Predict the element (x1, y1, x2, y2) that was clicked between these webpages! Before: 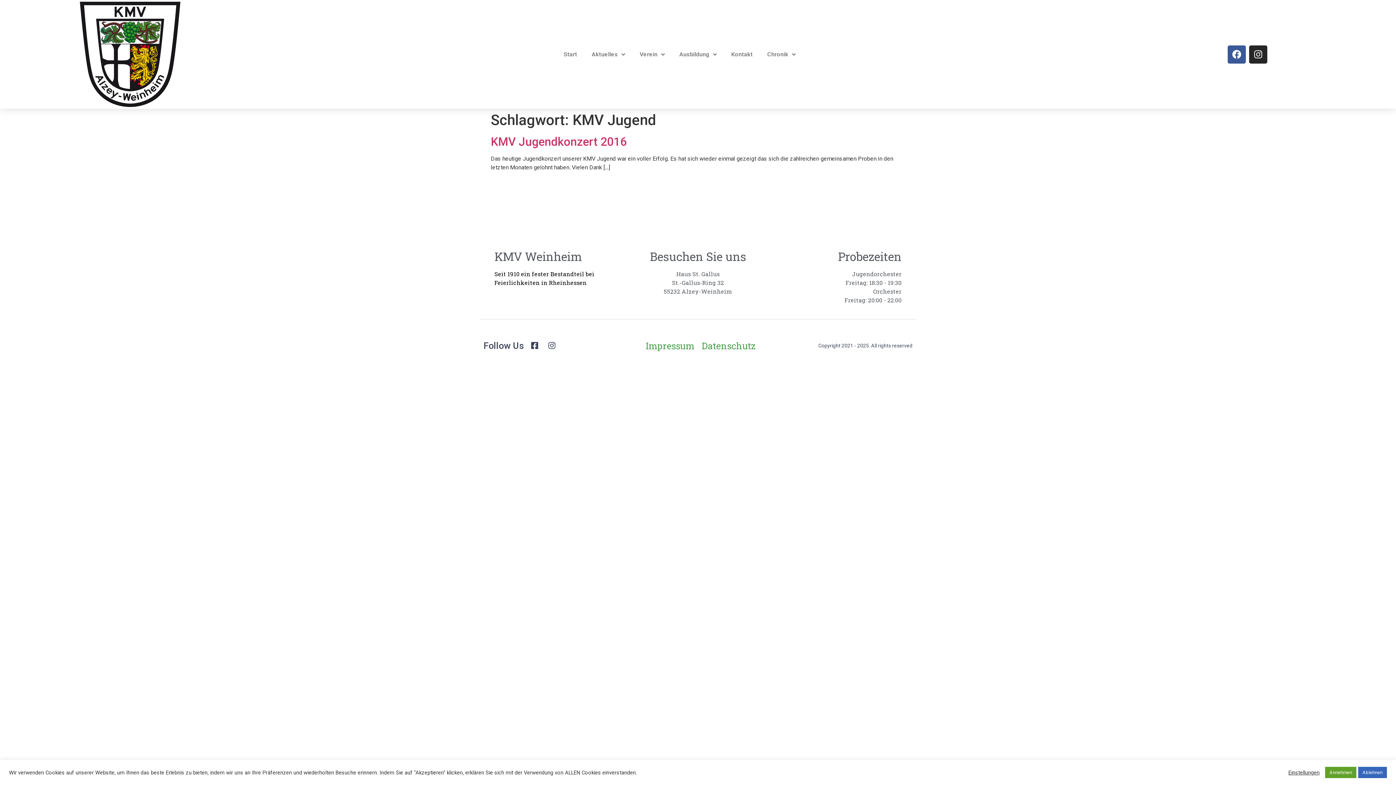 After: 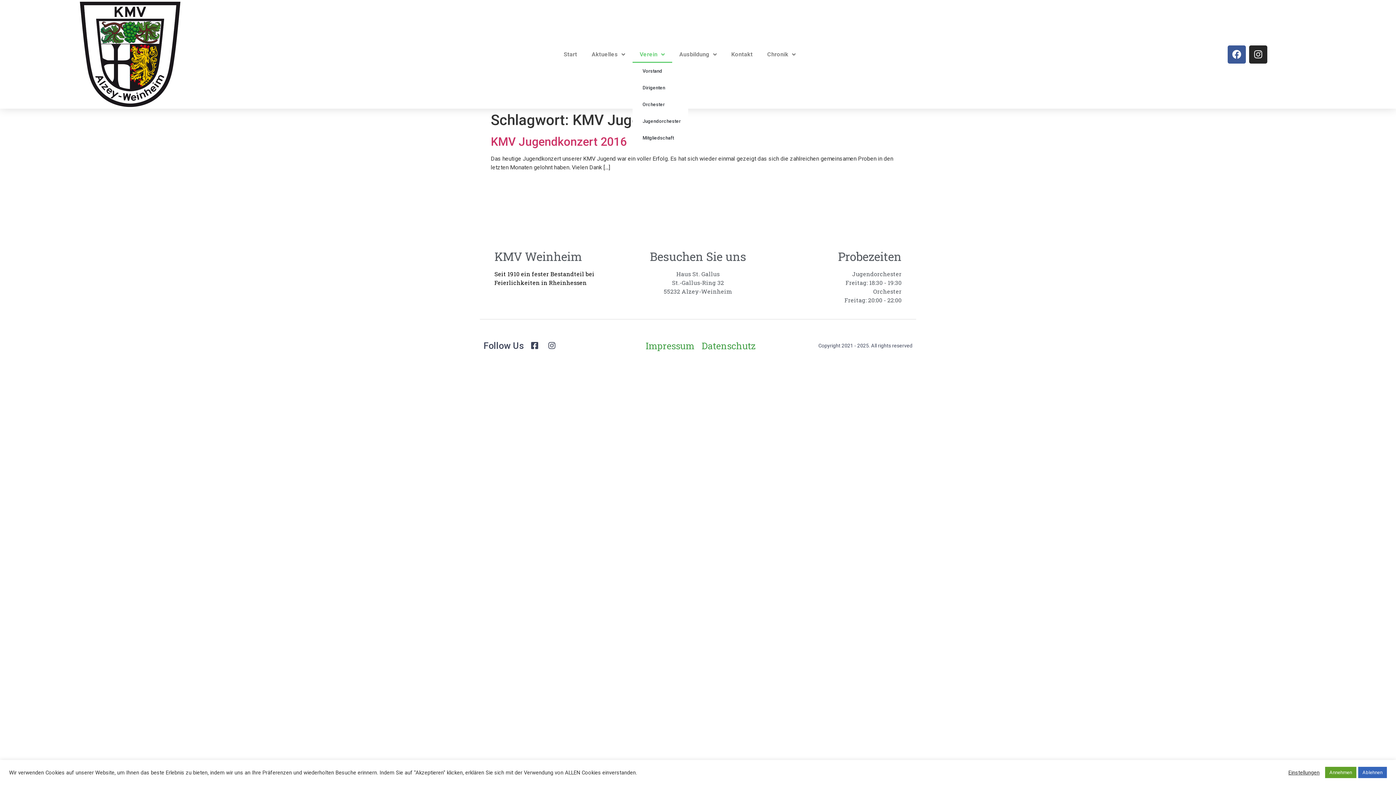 Action: label: Verein bbox: (632, 46, 672, 62)